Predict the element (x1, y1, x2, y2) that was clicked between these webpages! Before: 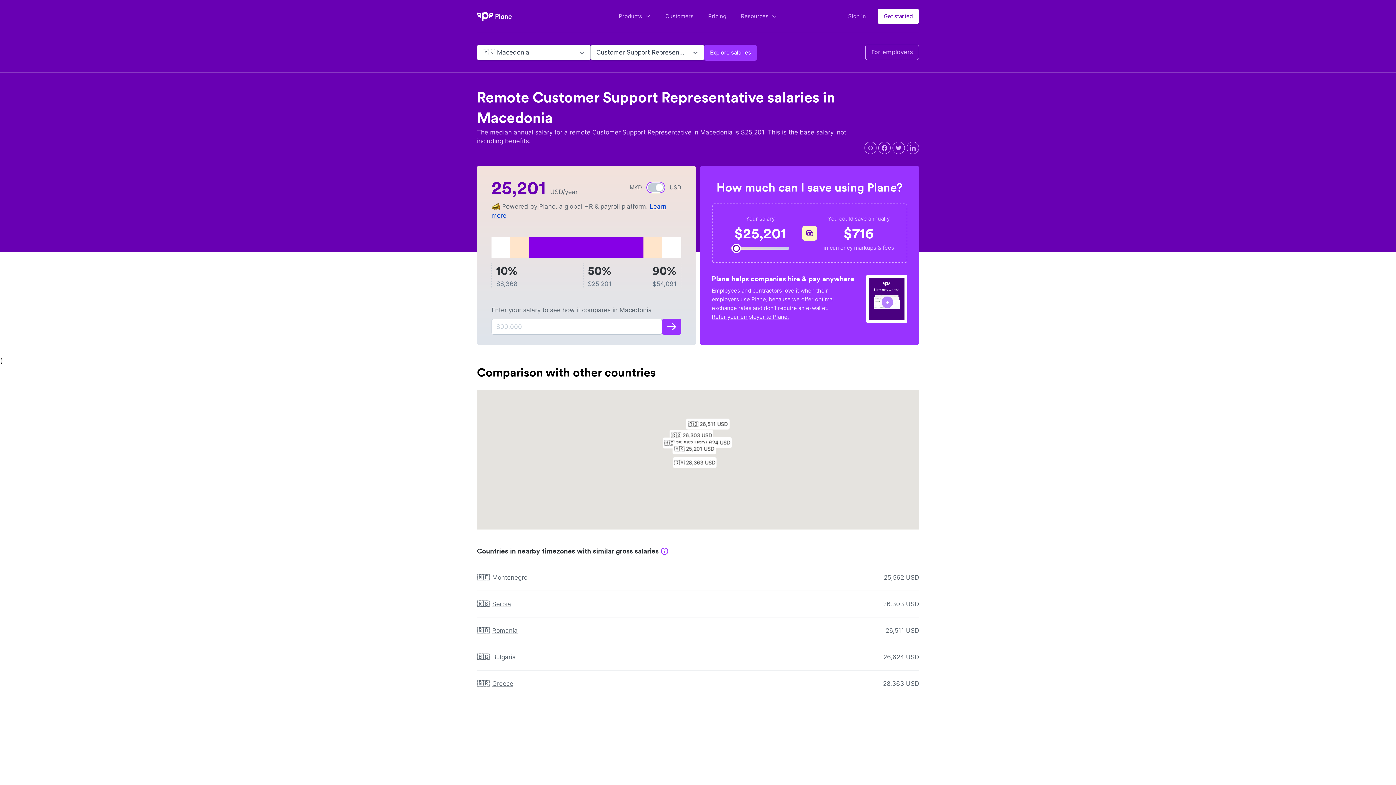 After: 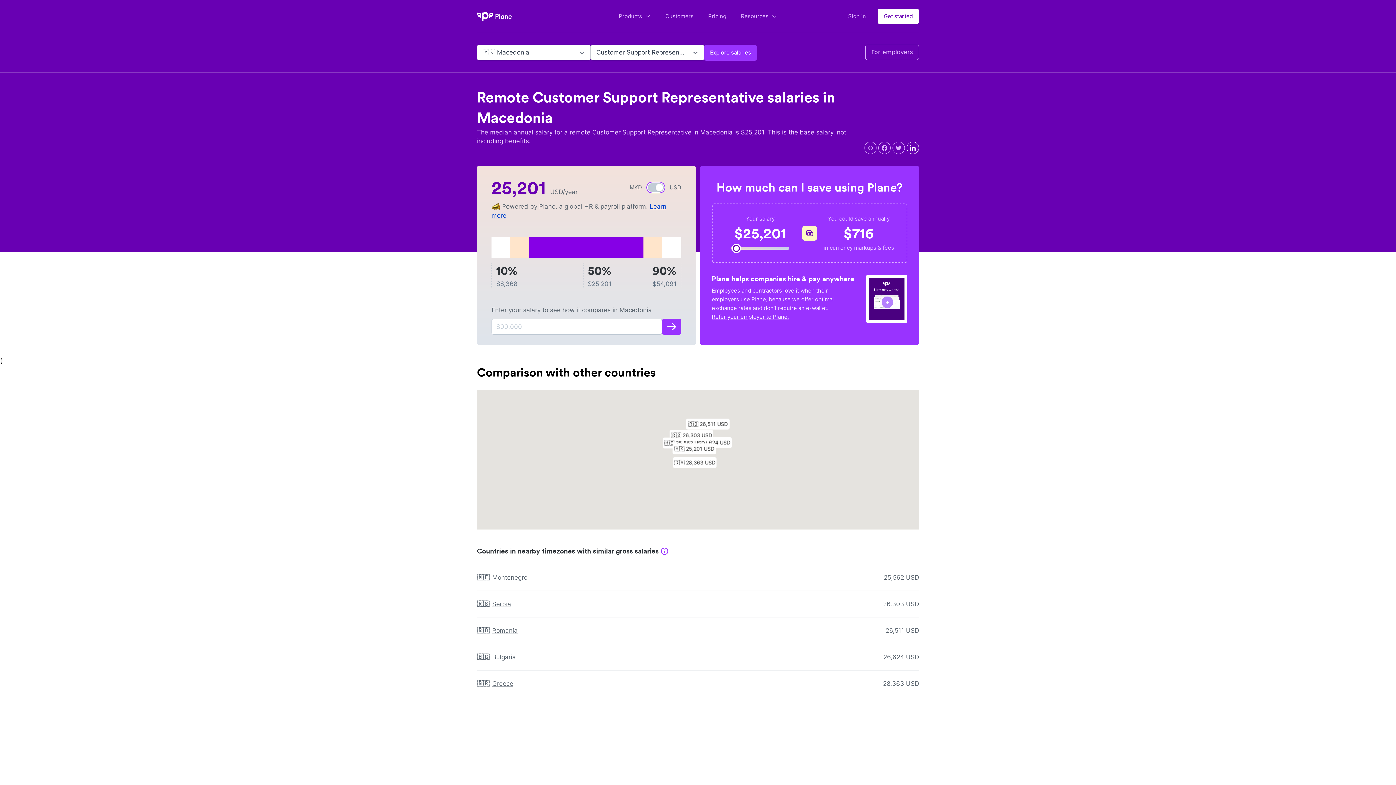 Action: label: linkedin bbox: (910, 145, 916, 150)